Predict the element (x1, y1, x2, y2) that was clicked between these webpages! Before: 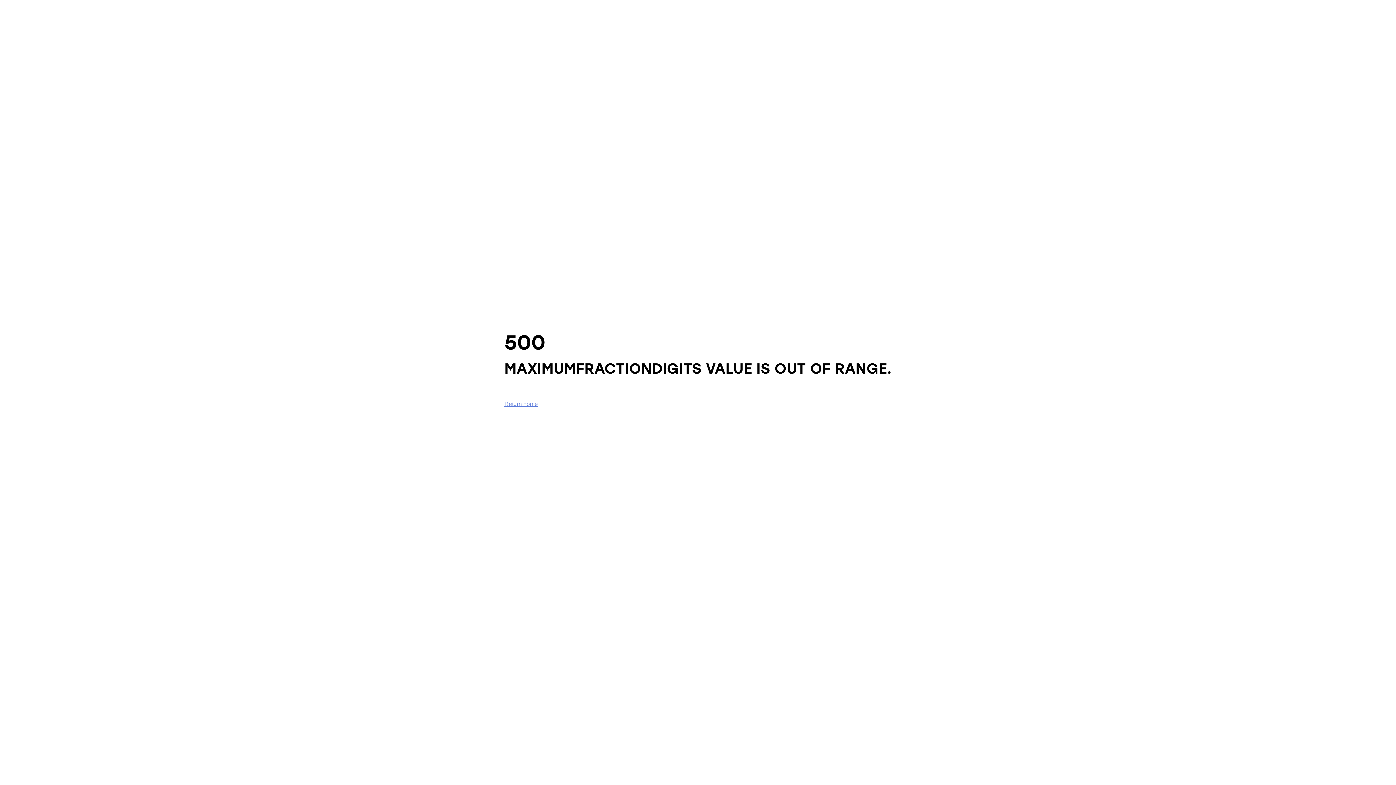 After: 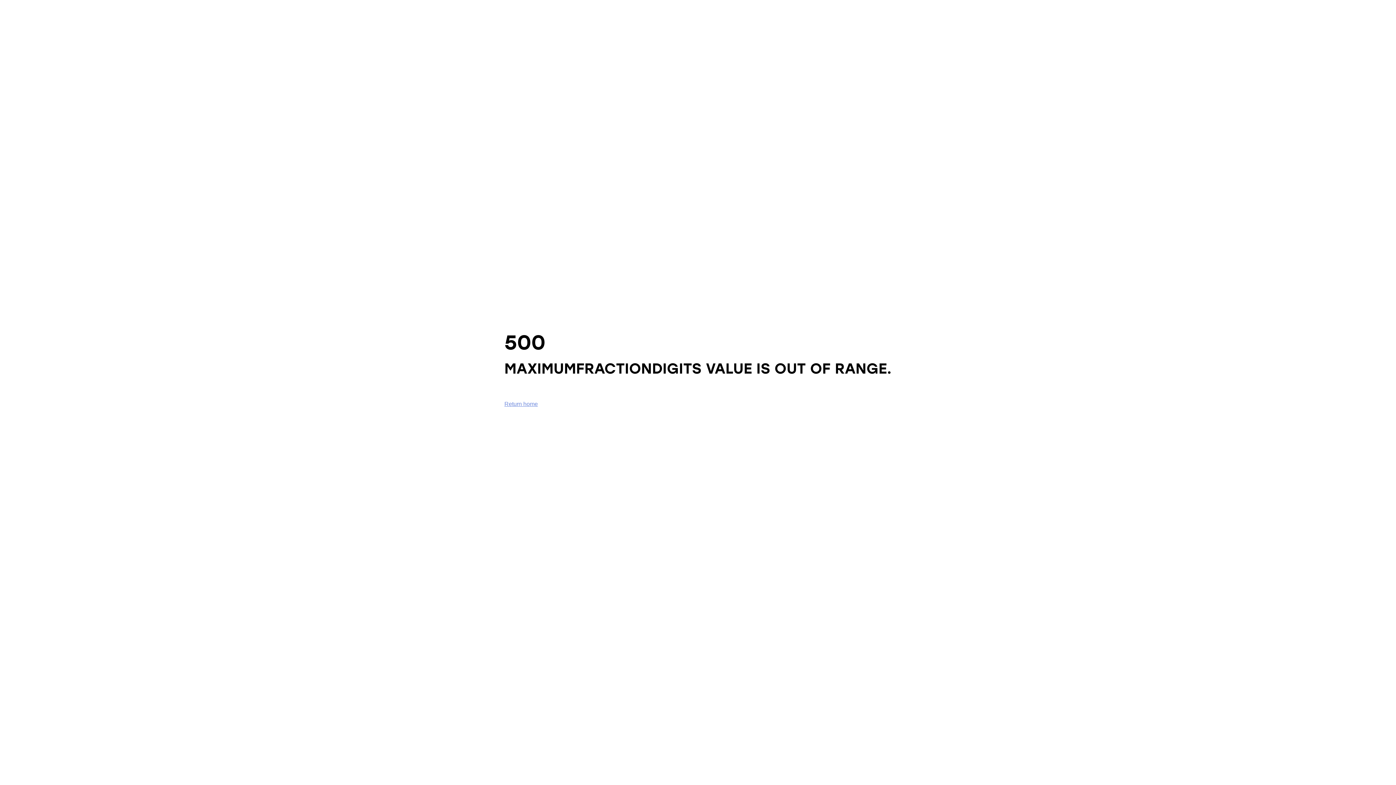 Action: bbox: (504, 401, 538, 407) label: Return home